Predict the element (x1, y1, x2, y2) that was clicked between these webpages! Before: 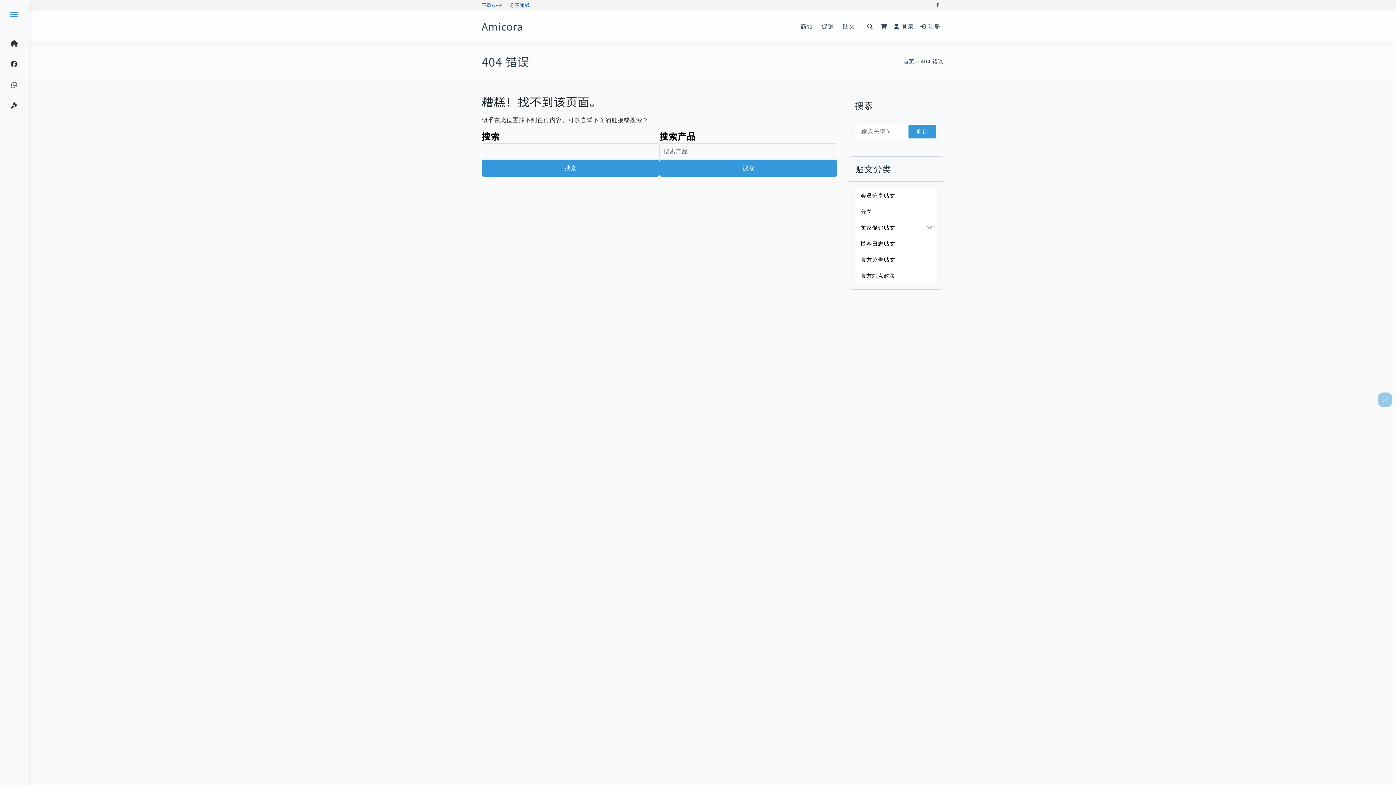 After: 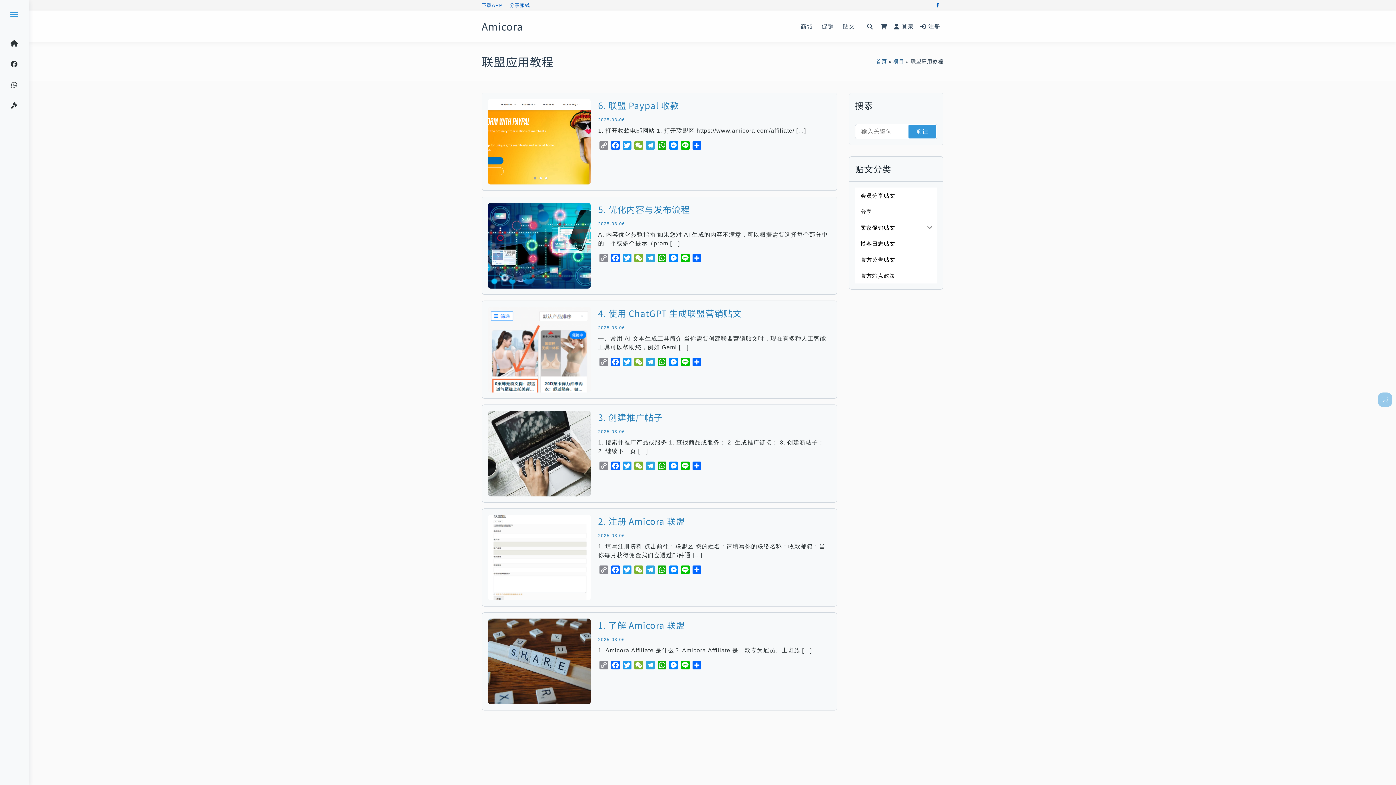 Action: bbox: (509, 2, 530, 8) label: 分享赚钱